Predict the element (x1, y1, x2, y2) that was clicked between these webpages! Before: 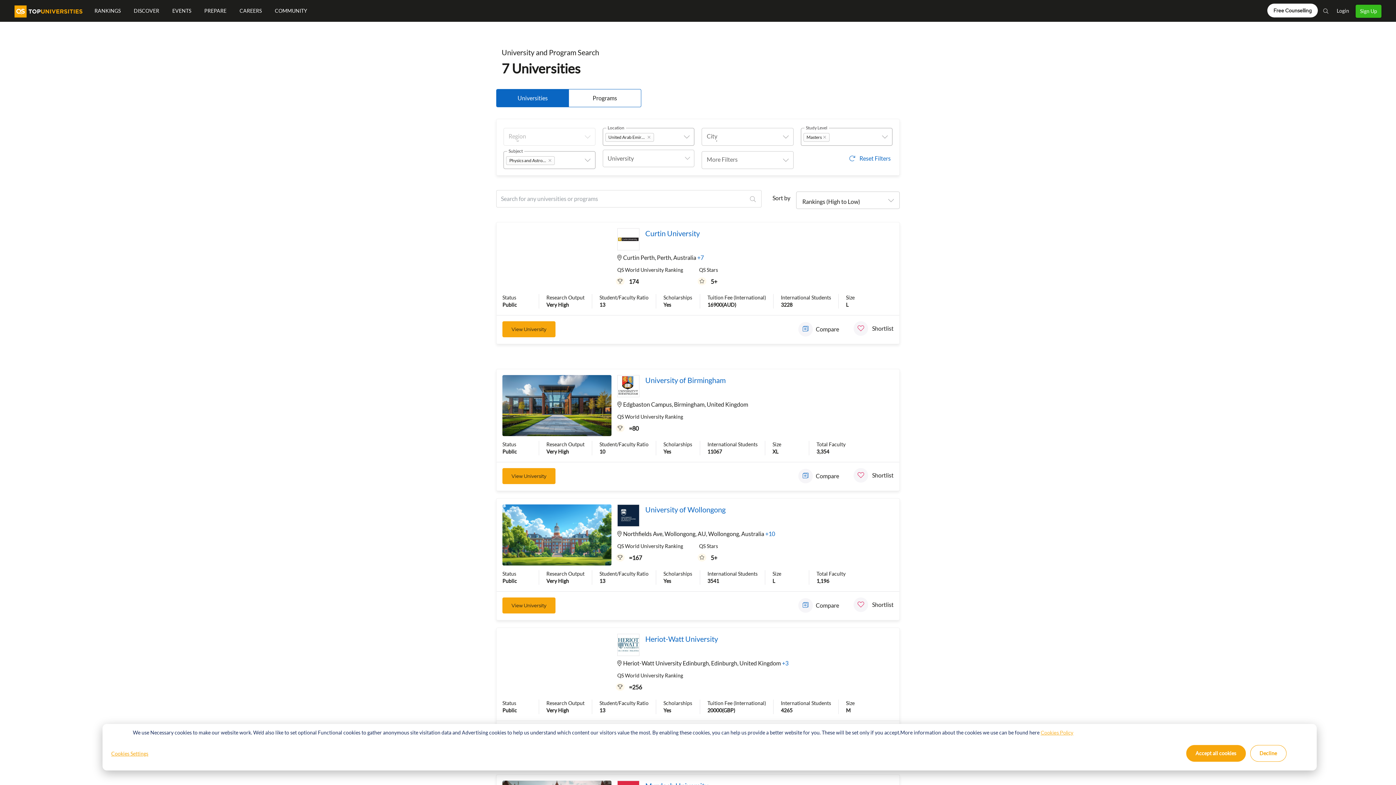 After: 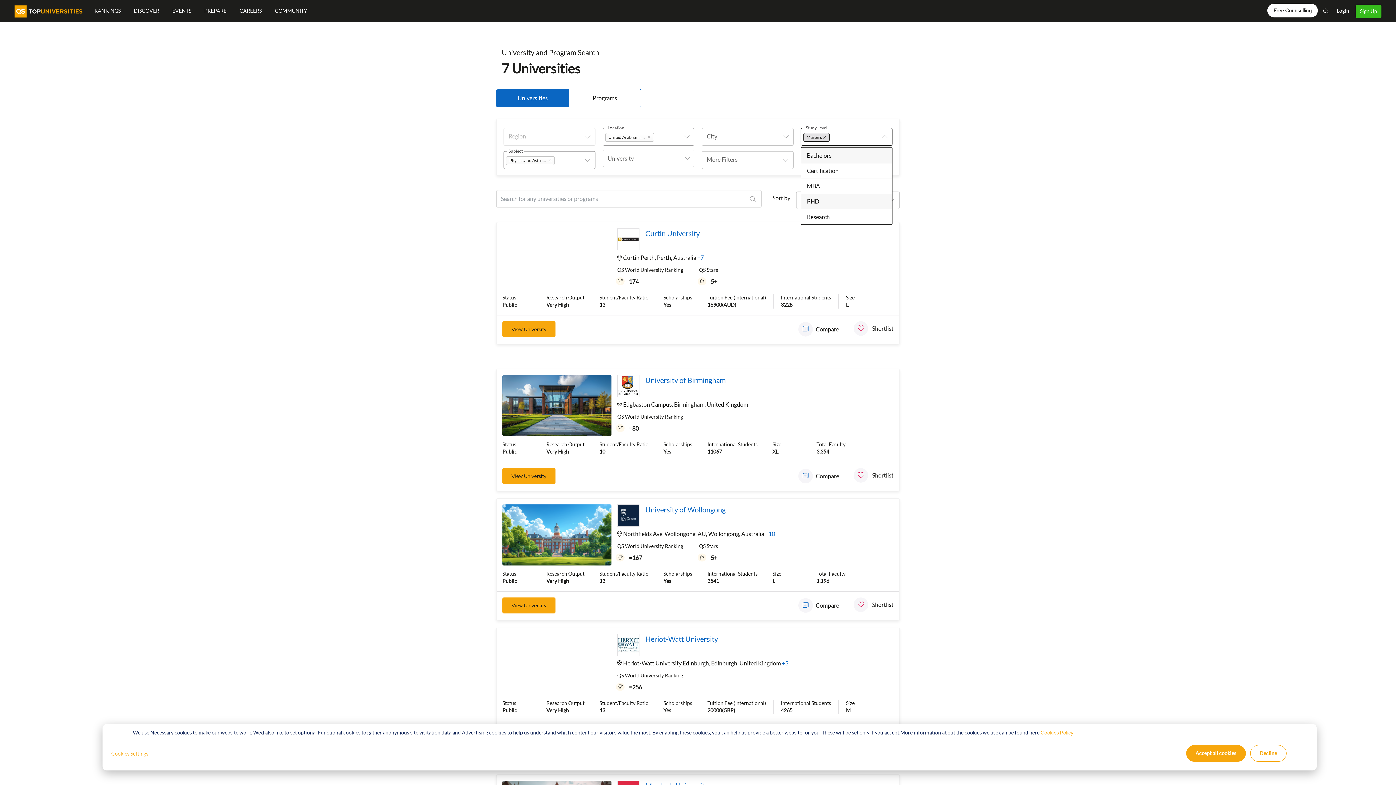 Action: bbox: (803, 133, 829, 141) label: Masters